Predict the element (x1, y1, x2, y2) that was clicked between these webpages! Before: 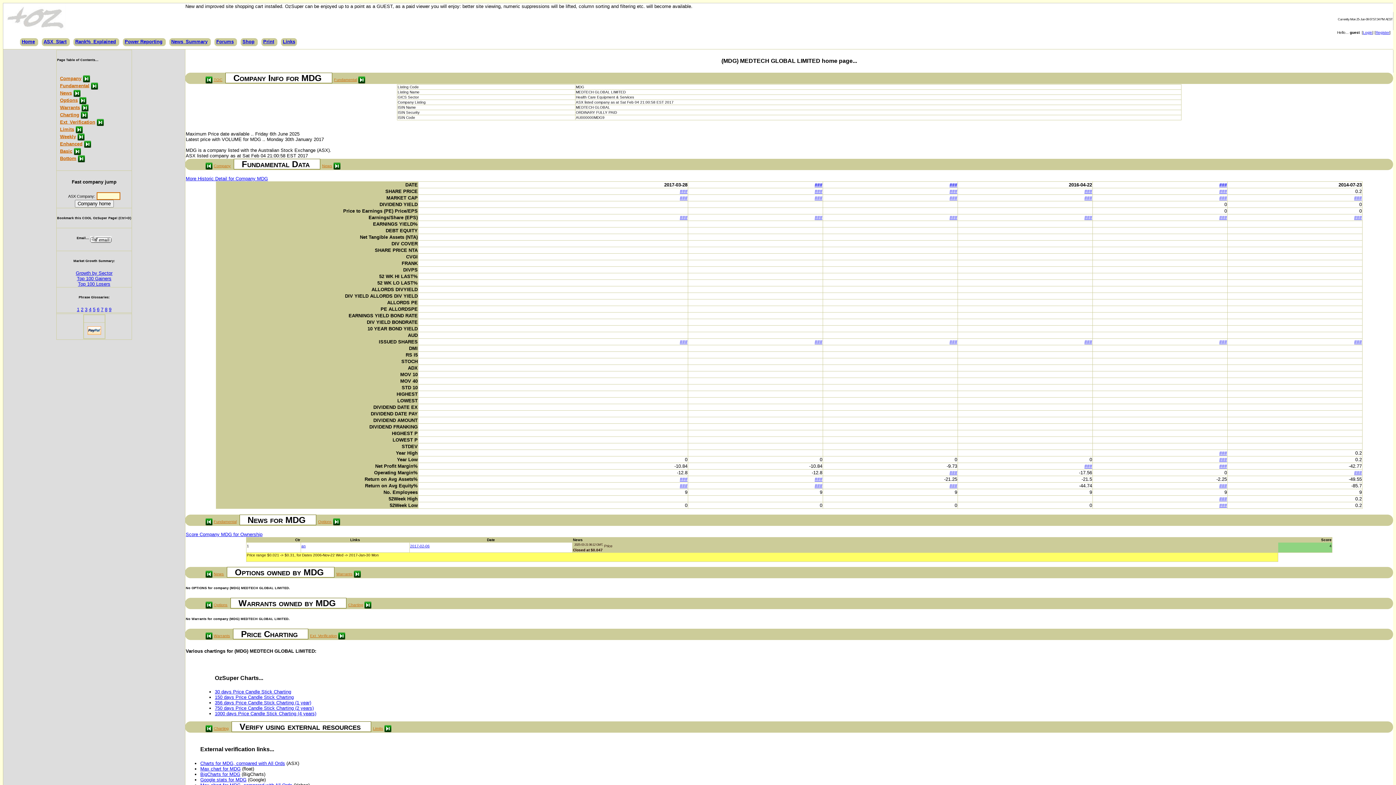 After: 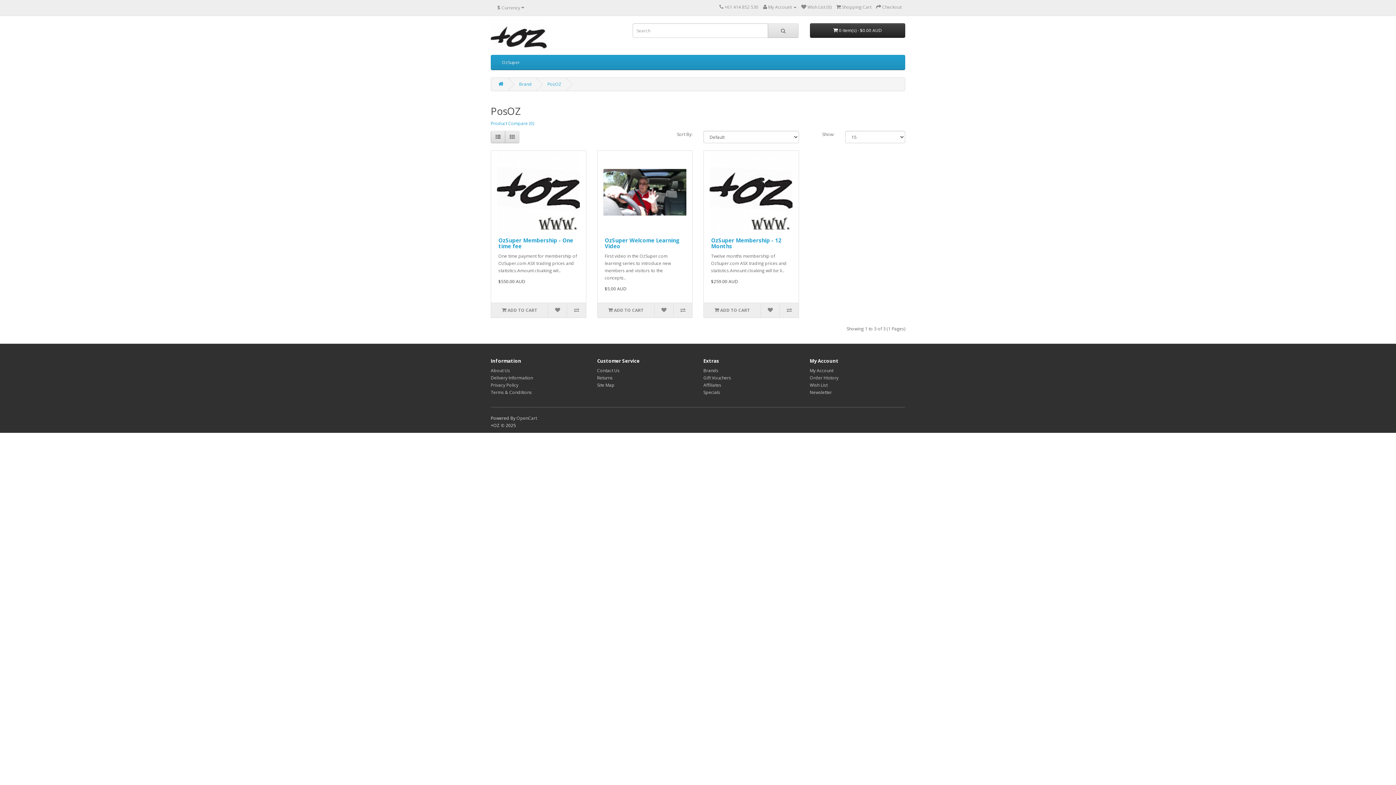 Action: label: ### bbox: (1219, 463, 1227, 469)